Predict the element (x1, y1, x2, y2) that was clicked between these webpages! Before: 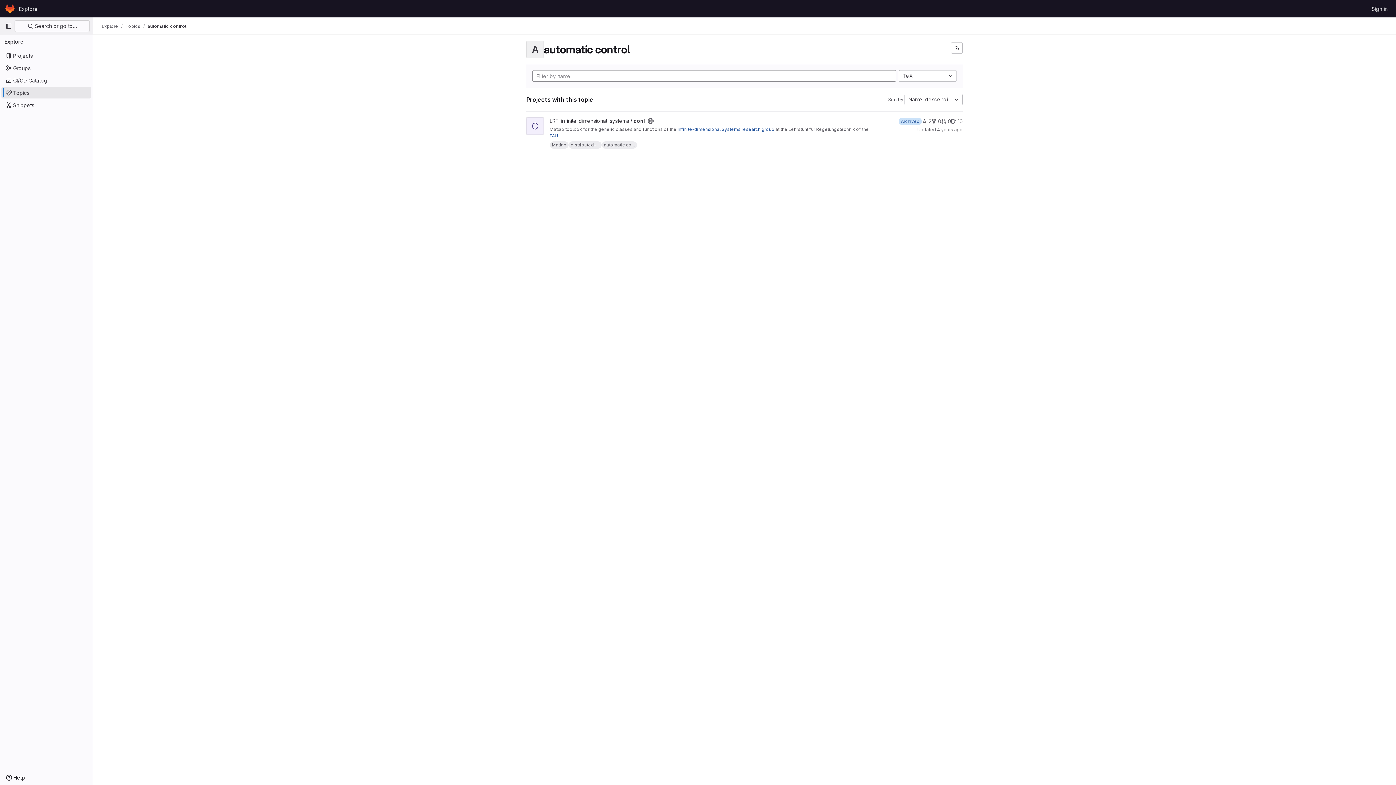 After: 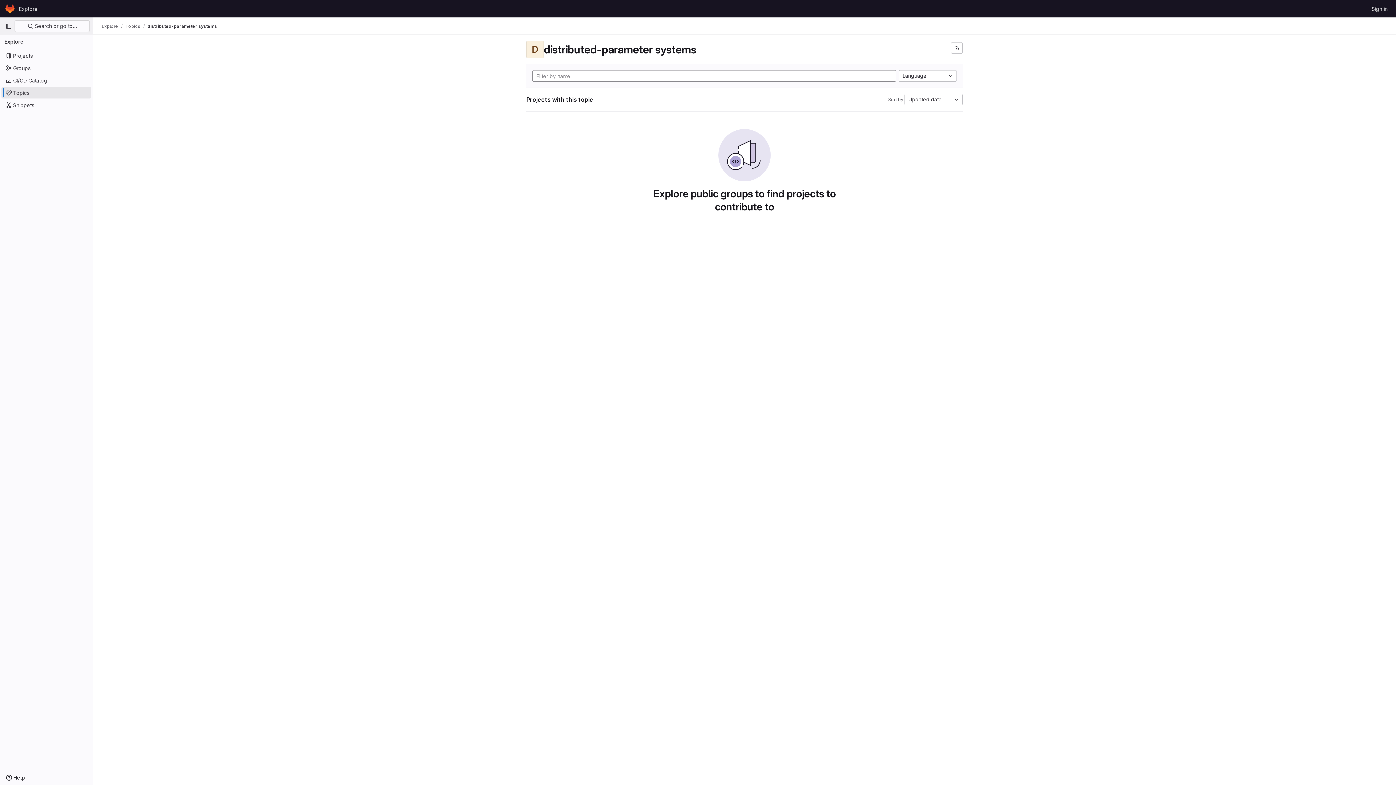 Action: label: distributed-... bbox: (568, 141, 601, 148)